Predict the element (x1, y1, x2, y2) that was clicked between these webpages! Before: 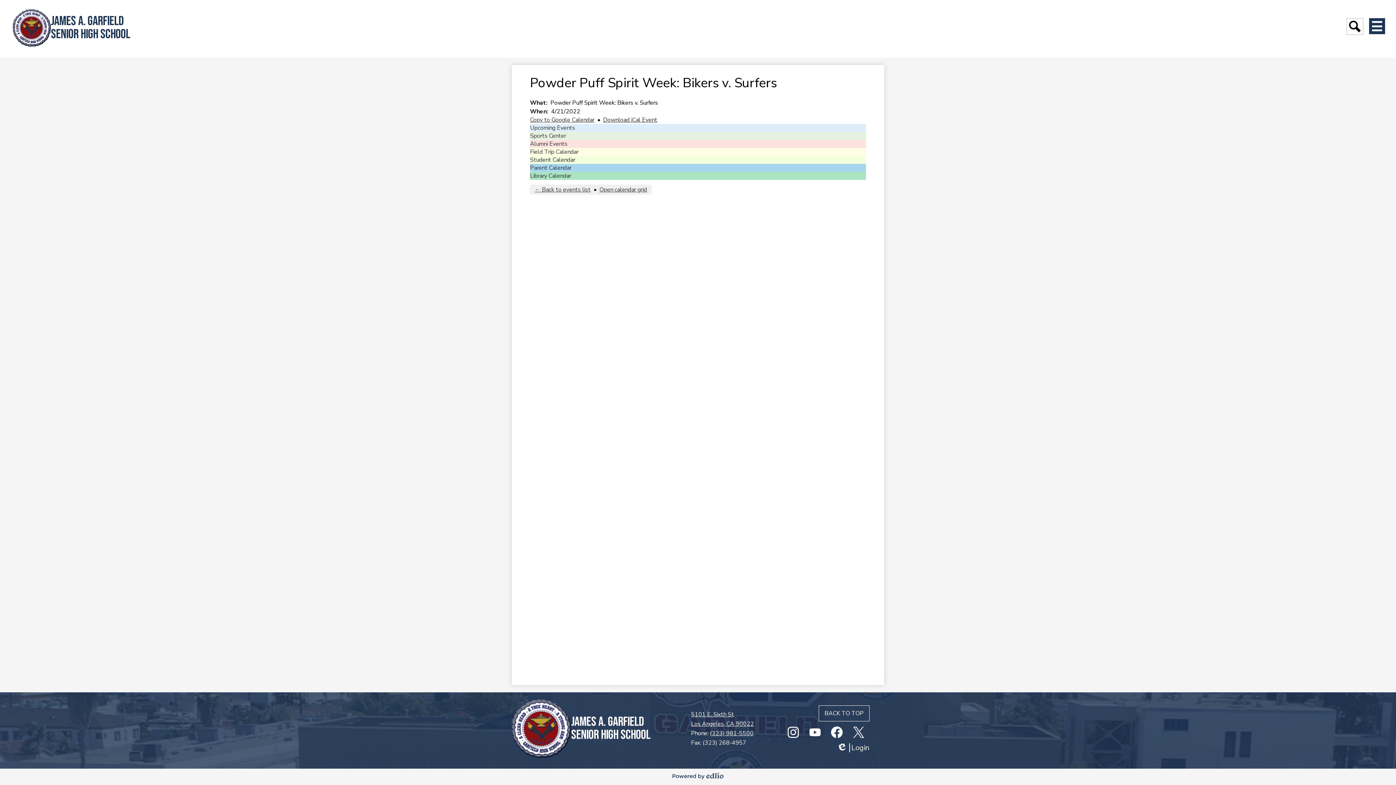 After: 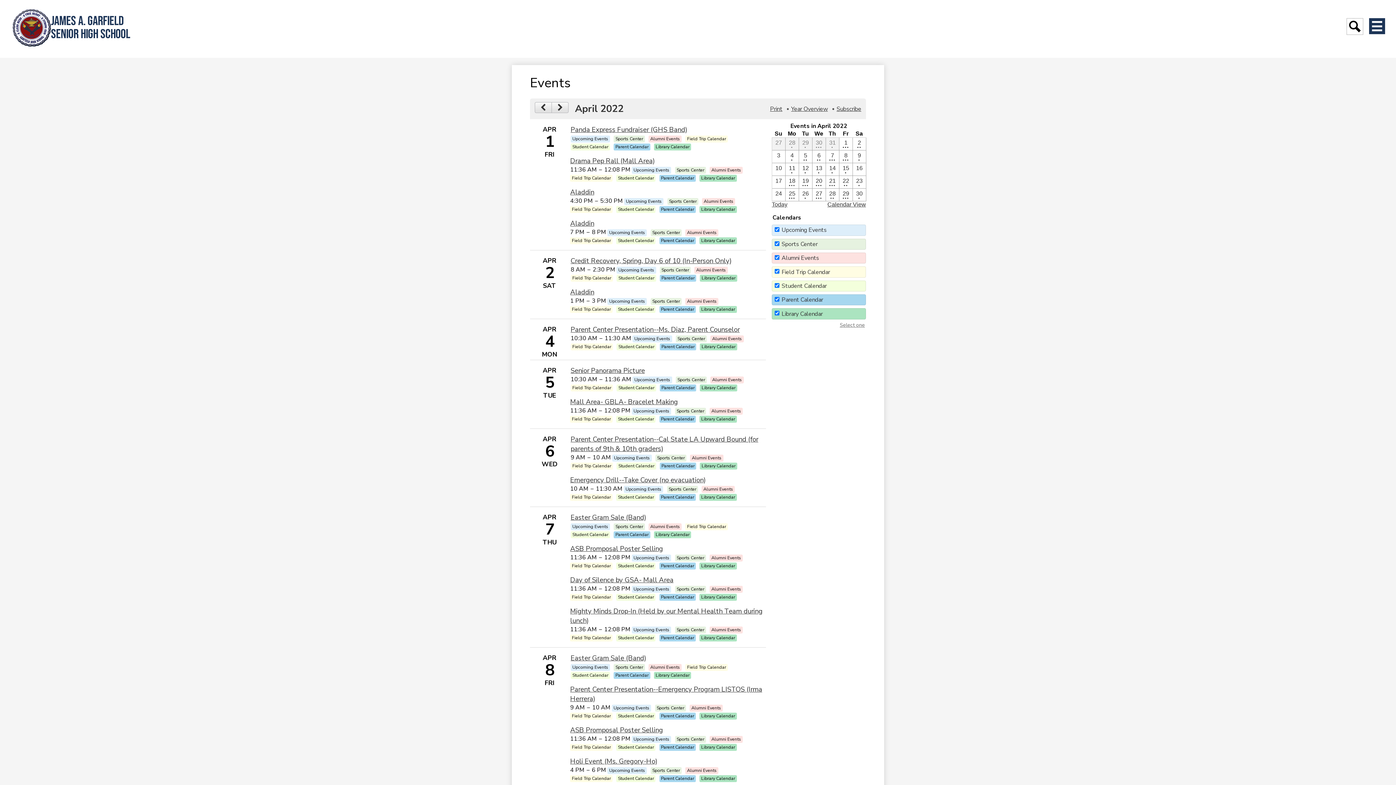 Action: label: ← Back to events list bbox: (534, 185, 590, 193)